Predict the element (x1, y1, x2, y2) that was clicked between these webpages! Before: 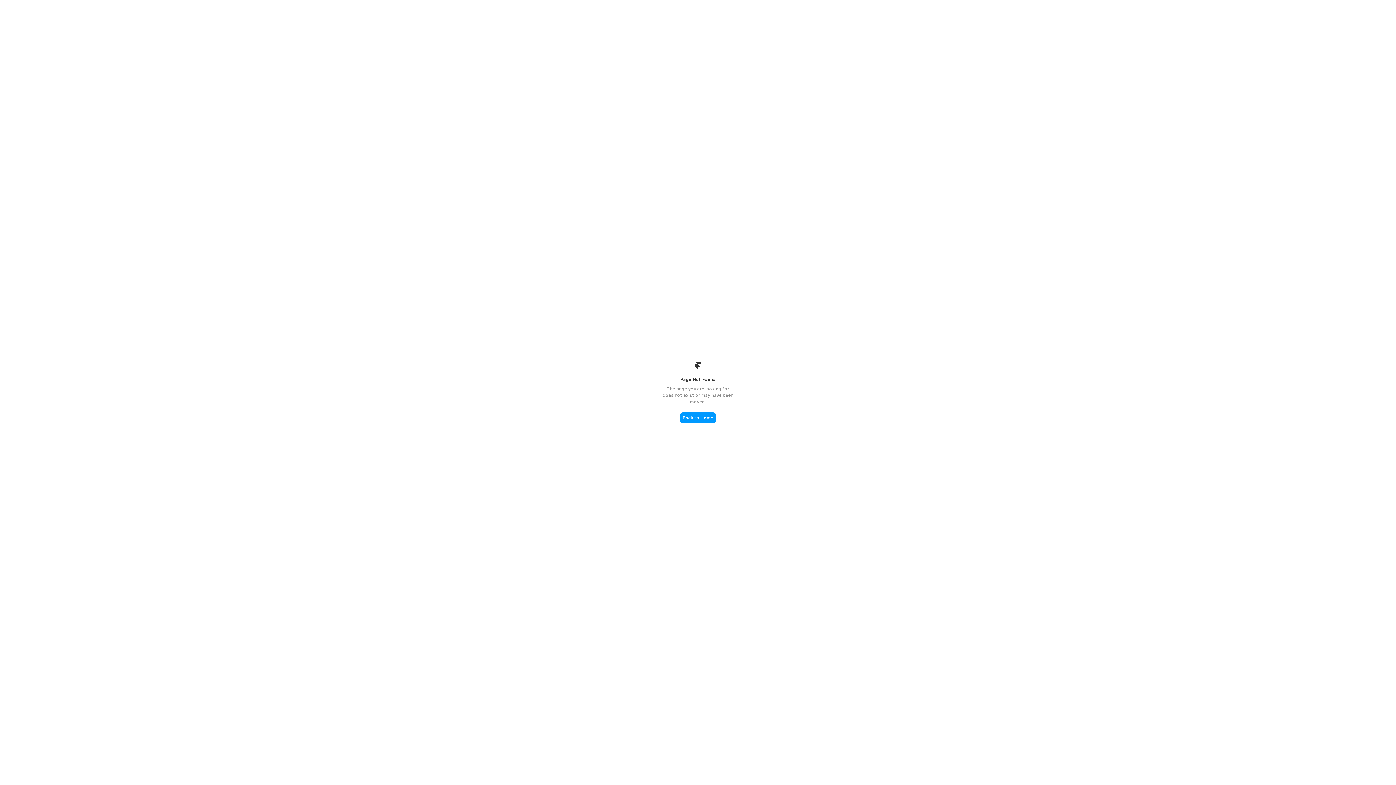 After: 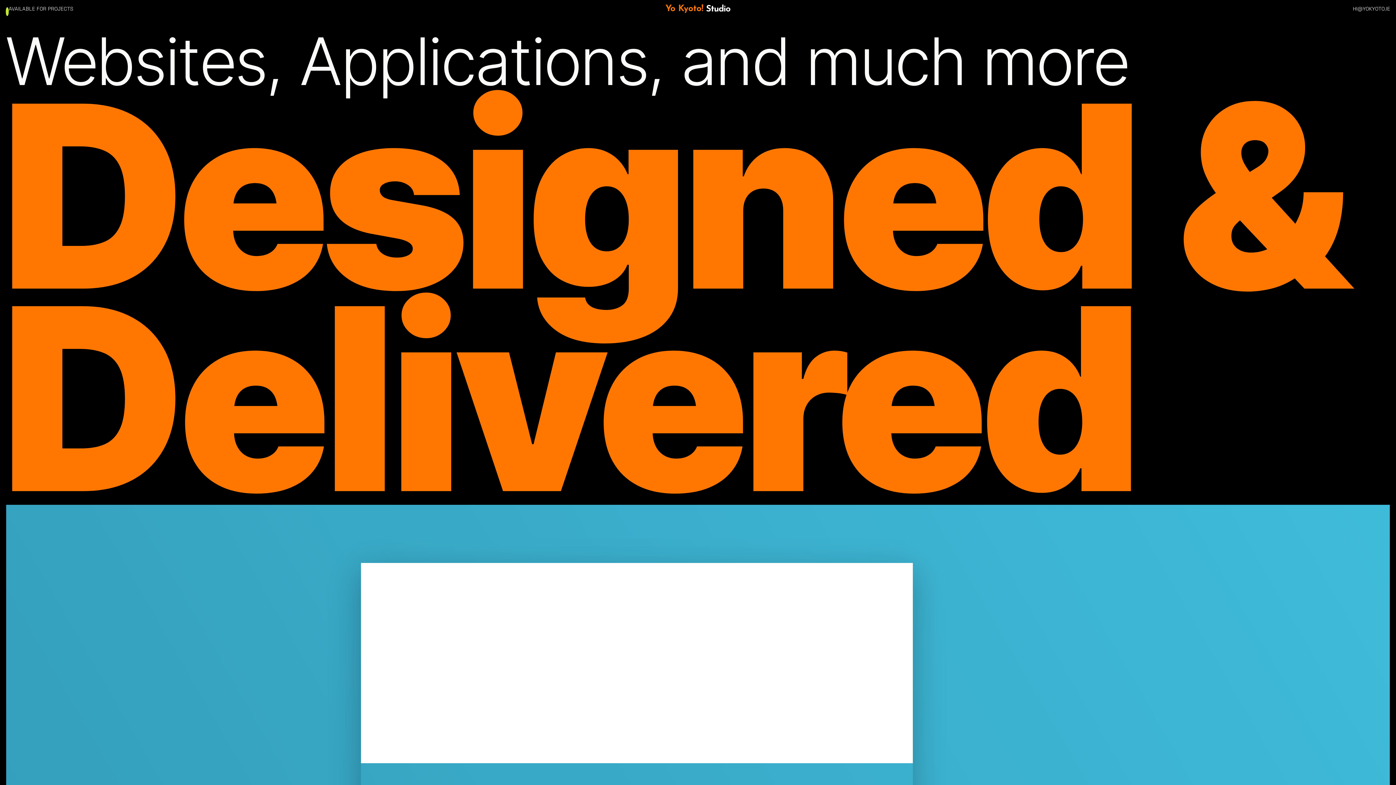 Action: bbox: (680, 412, 716, 423) label: Back to Home